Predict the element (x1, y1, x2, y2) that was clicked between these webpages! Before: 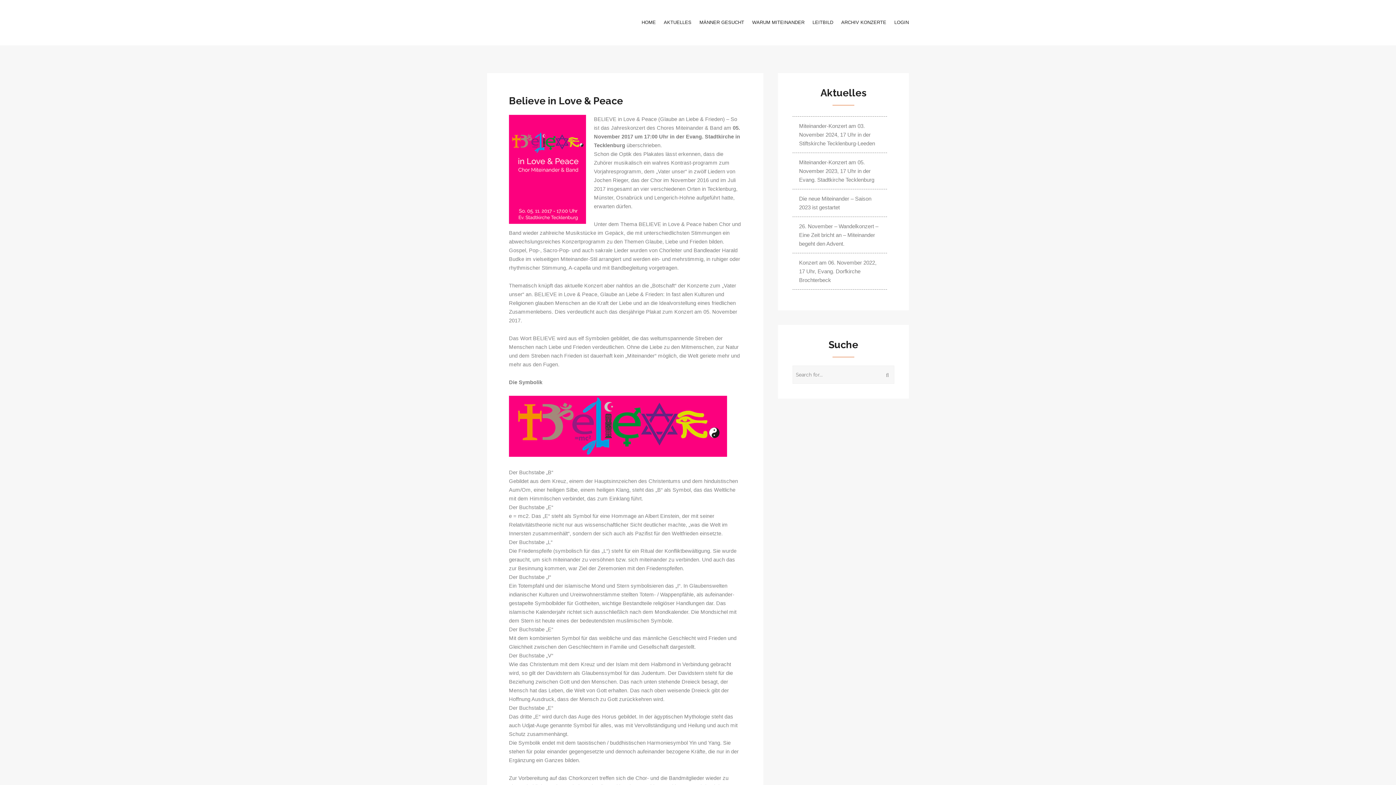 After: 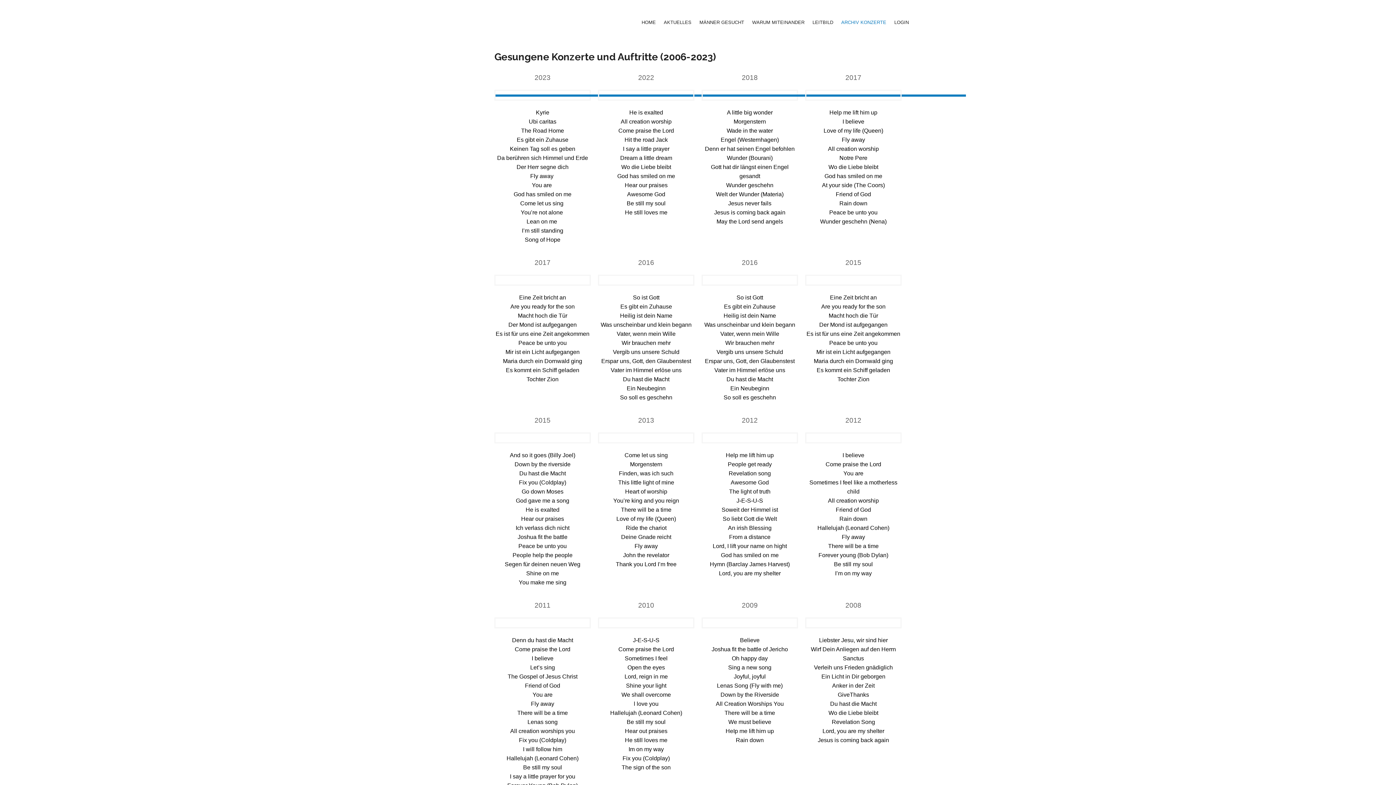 Action: bbox: (841, 14, 886, 29) label: ARCHIV KONZERTE